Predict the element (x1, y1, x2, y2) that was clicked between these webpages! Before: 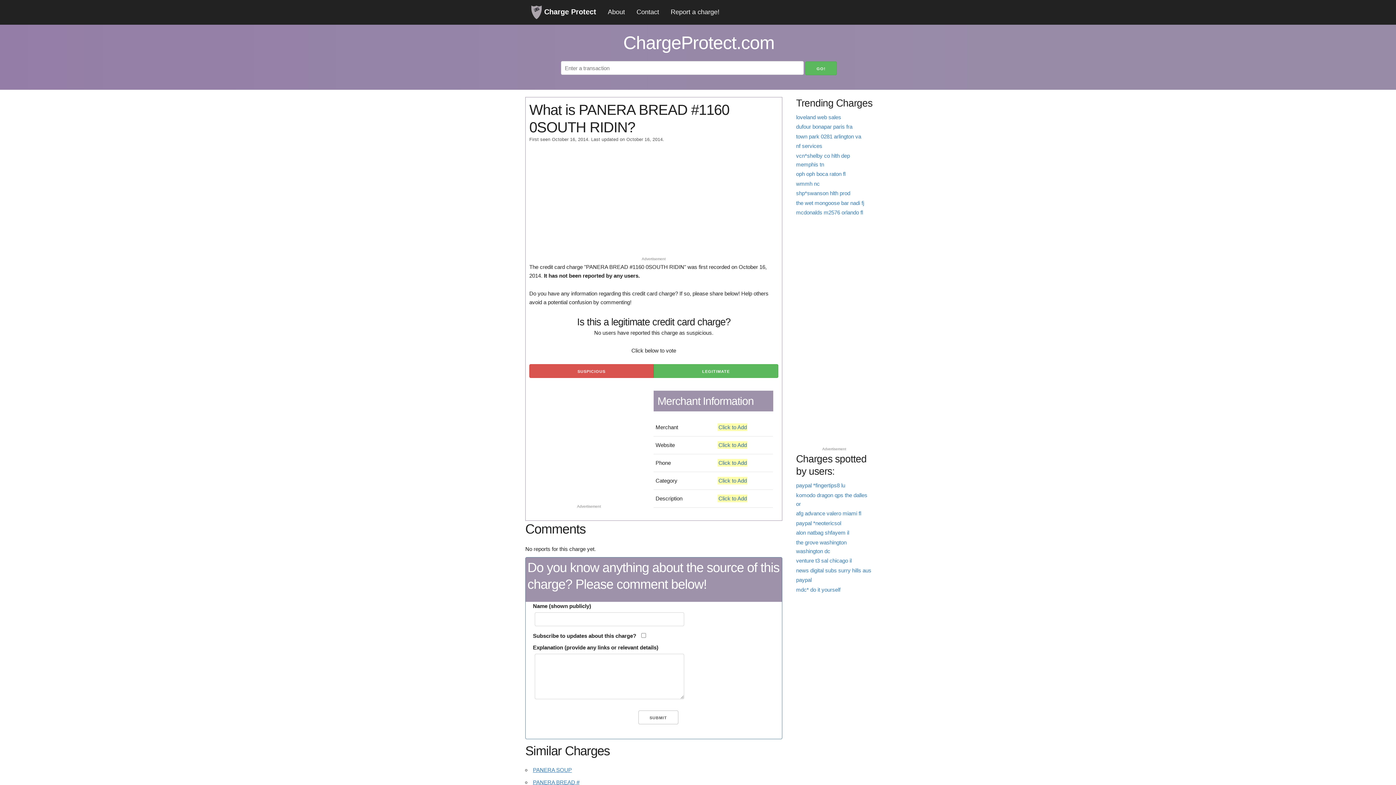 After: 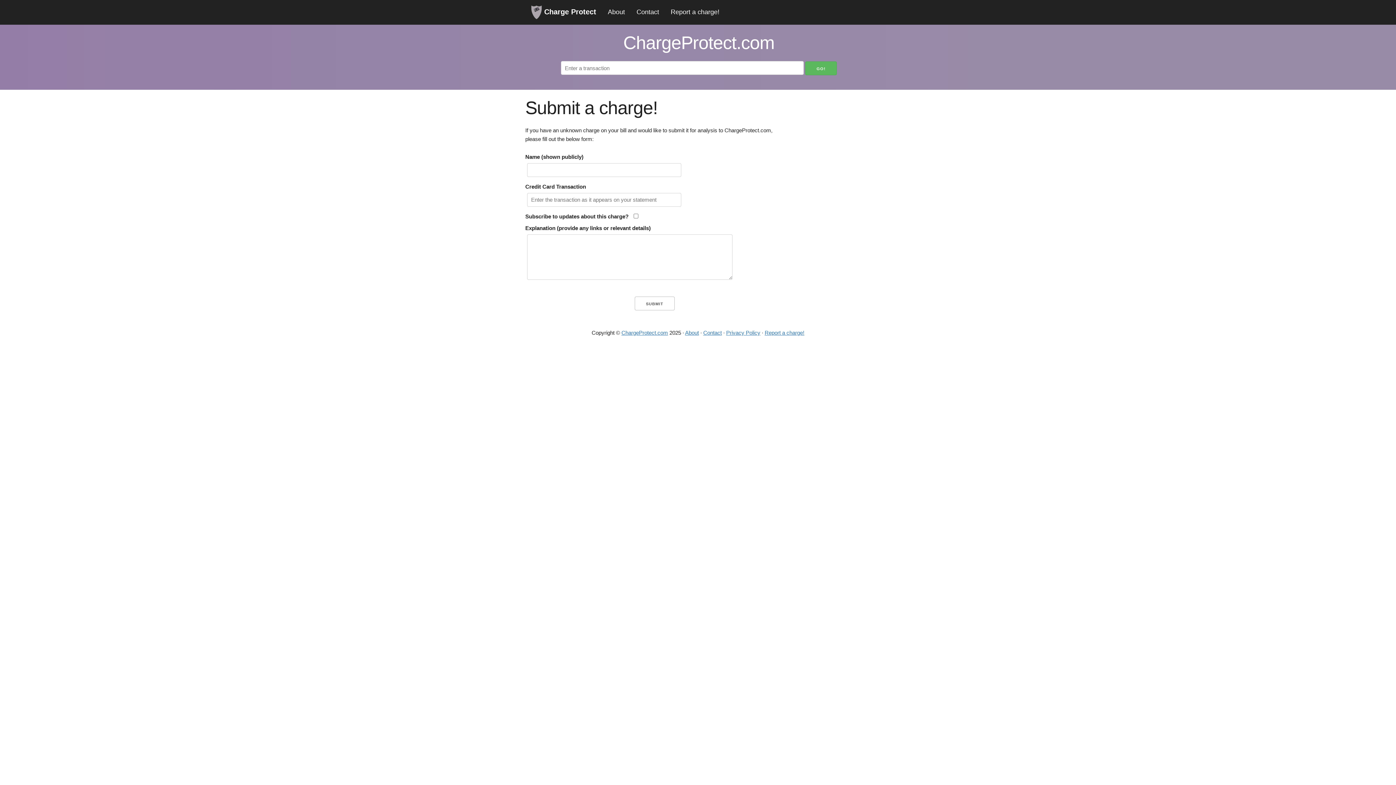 Action: label: Report a charge! bbox: (665, 0, 725, 22)